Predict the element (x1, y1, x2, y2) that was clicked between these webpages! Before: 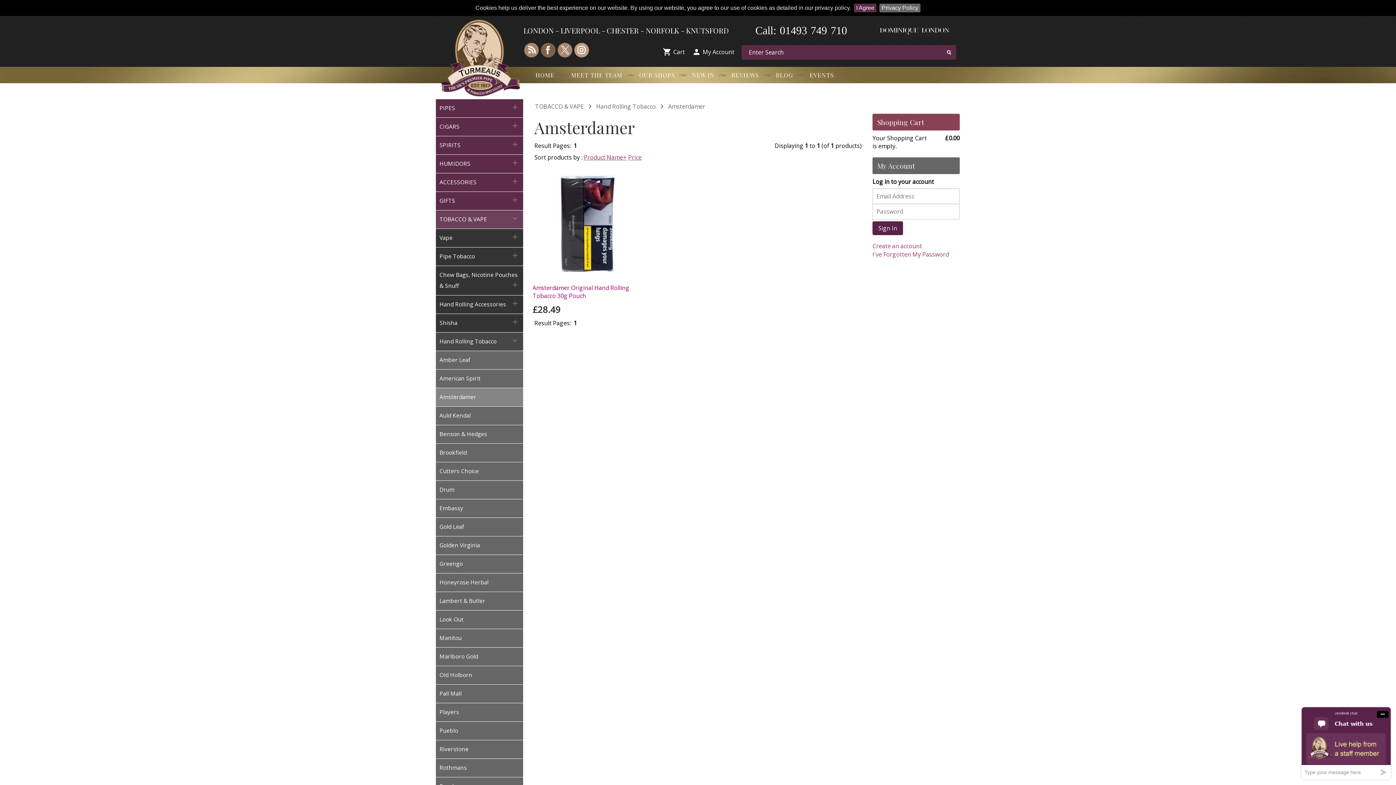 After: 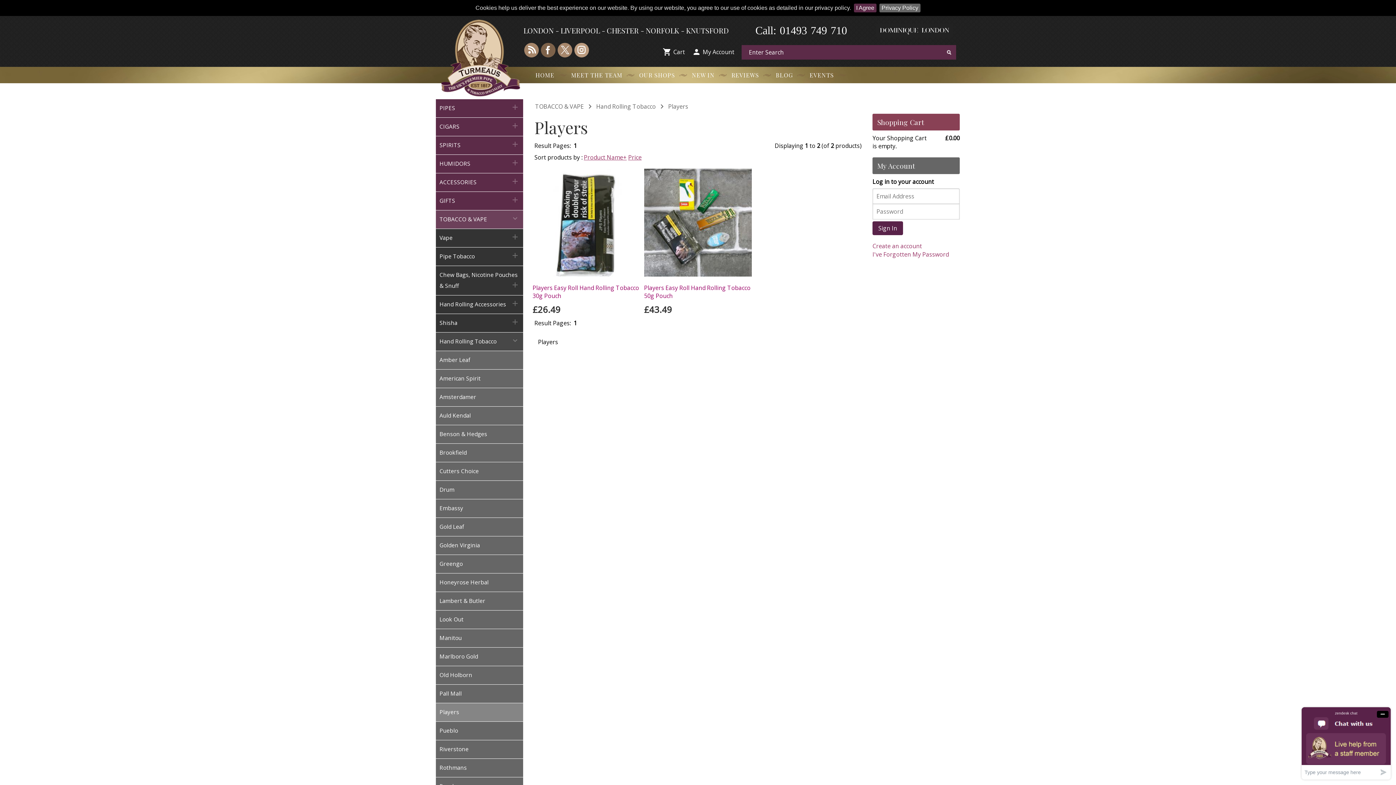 Action: bbox: (436, 703, 523, 721) label: Players